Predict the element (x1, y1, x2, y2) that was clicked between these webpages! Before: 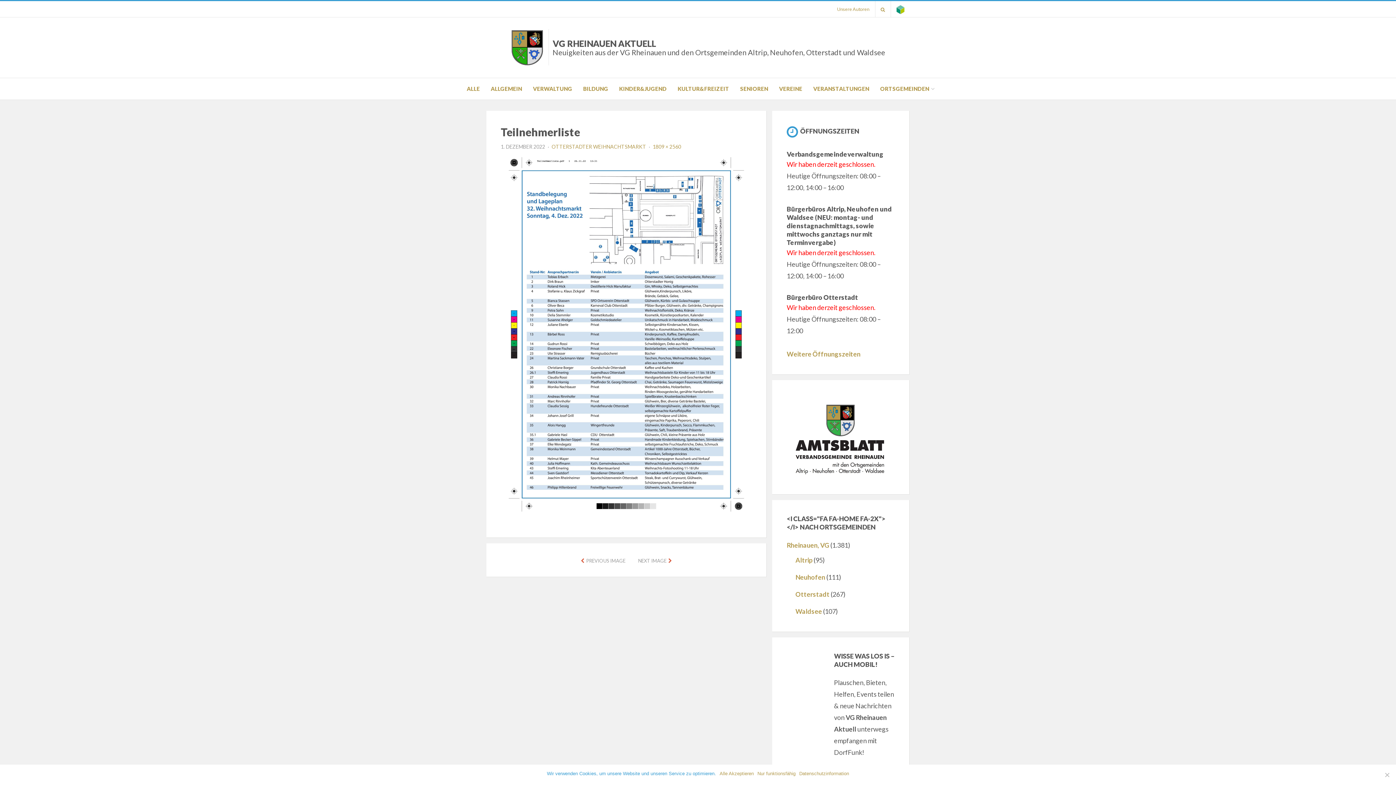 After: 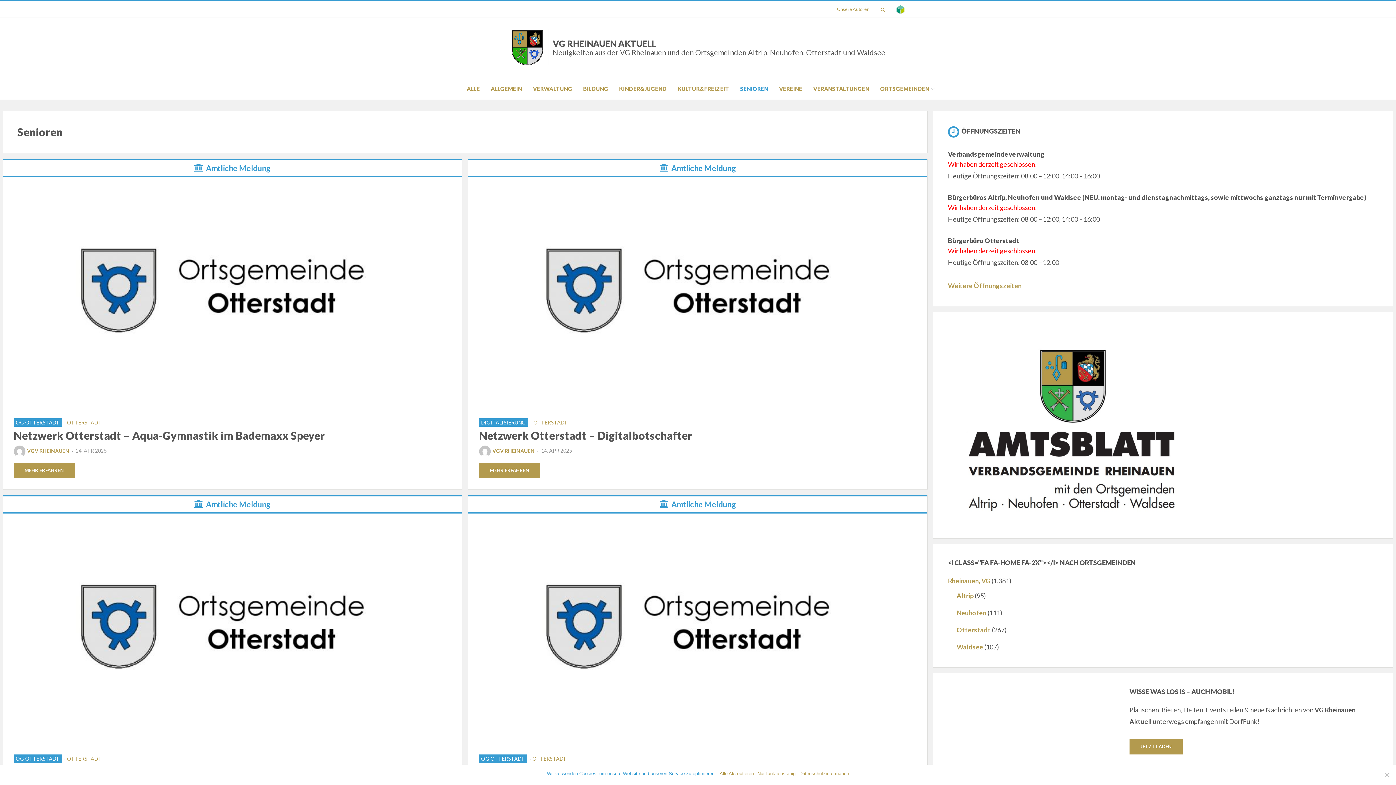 Action: label: SENIOREN bbox: (734, 84, 773, 93)